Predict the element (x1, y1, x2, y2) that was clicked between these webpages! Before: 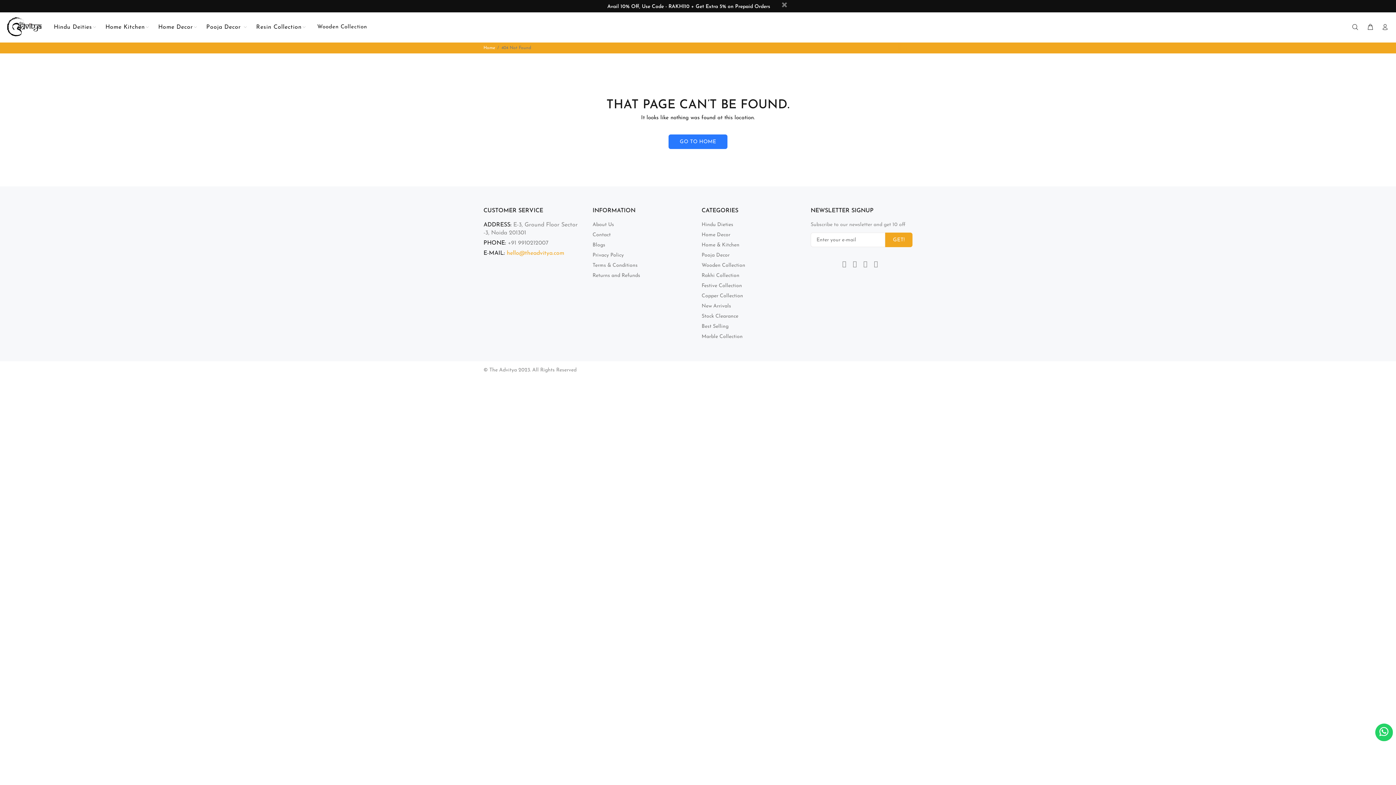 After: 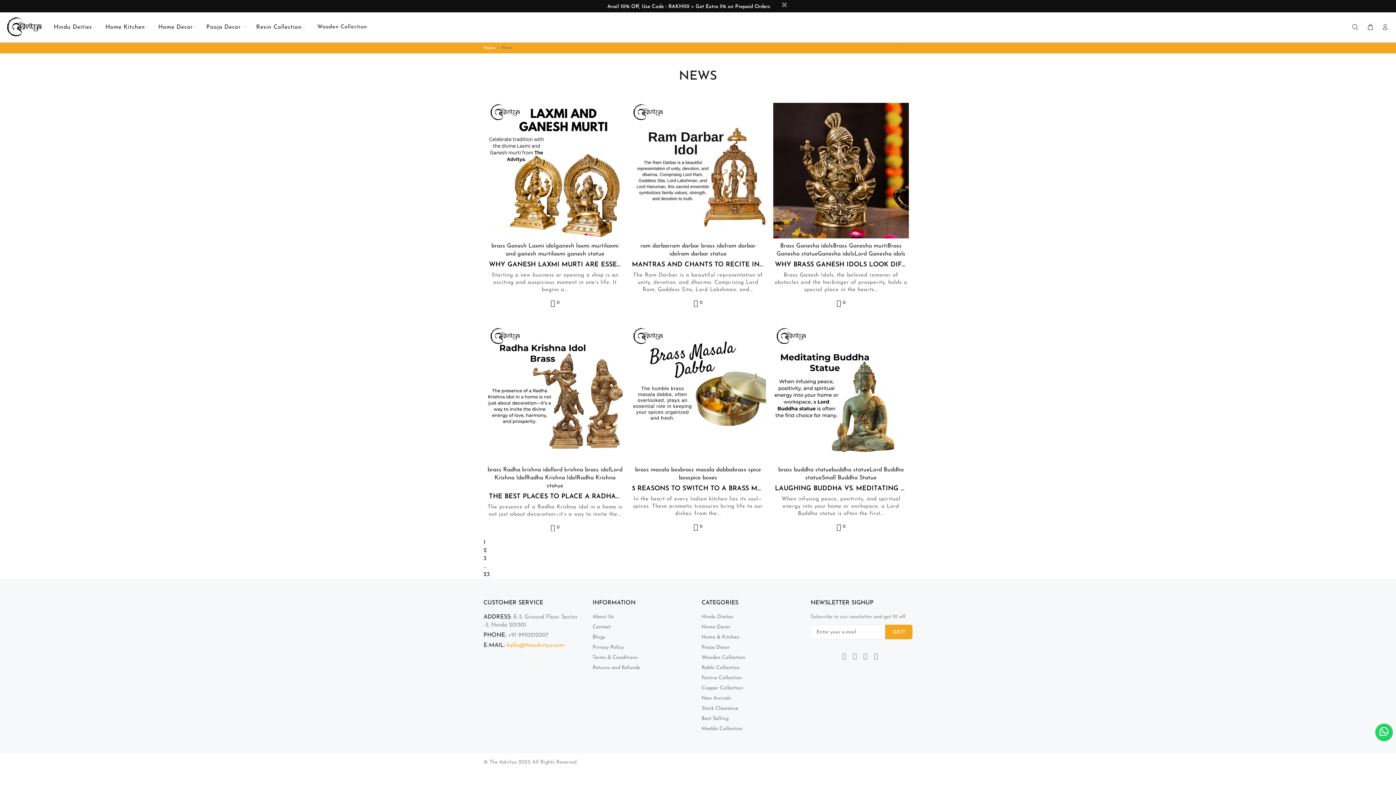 Action: bbox: (592, 239, 605, 250) label: Blogs